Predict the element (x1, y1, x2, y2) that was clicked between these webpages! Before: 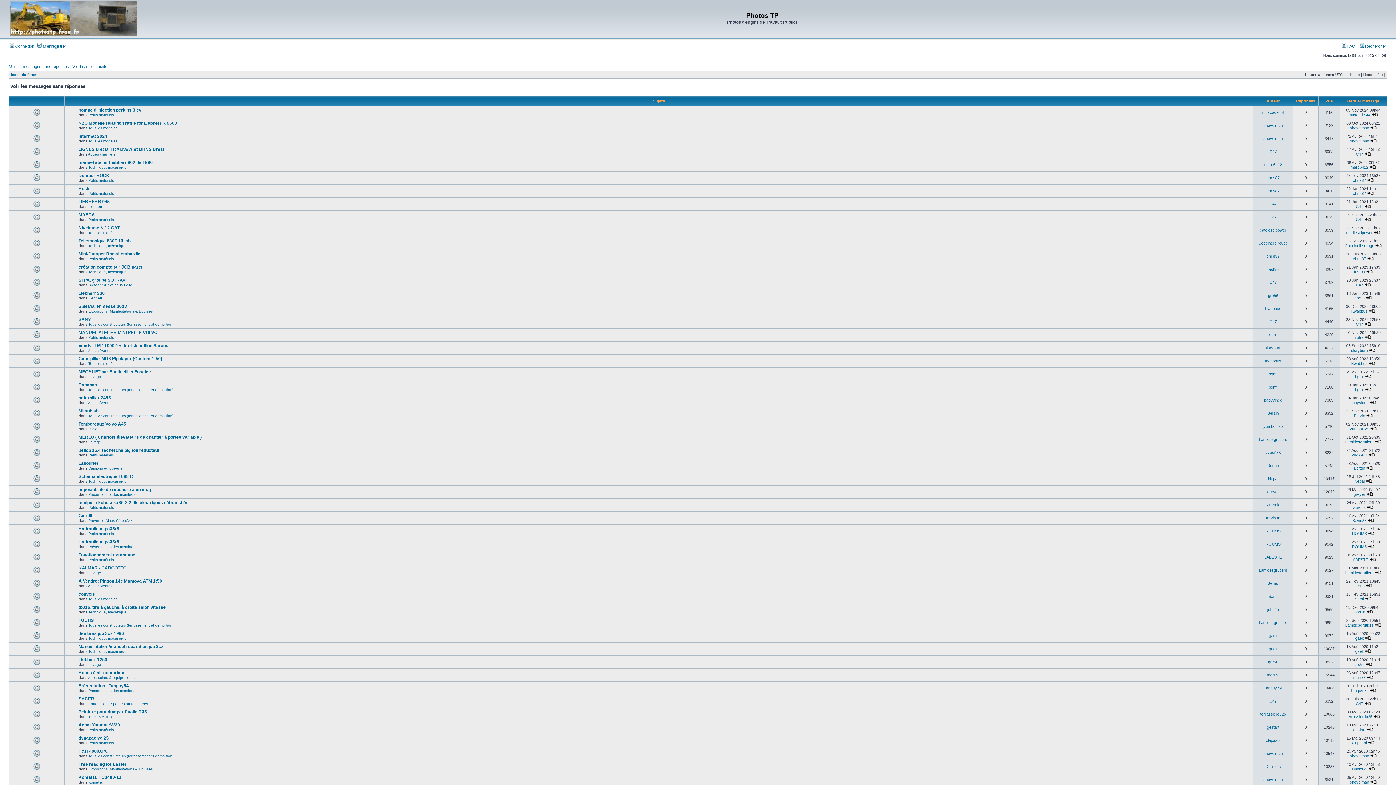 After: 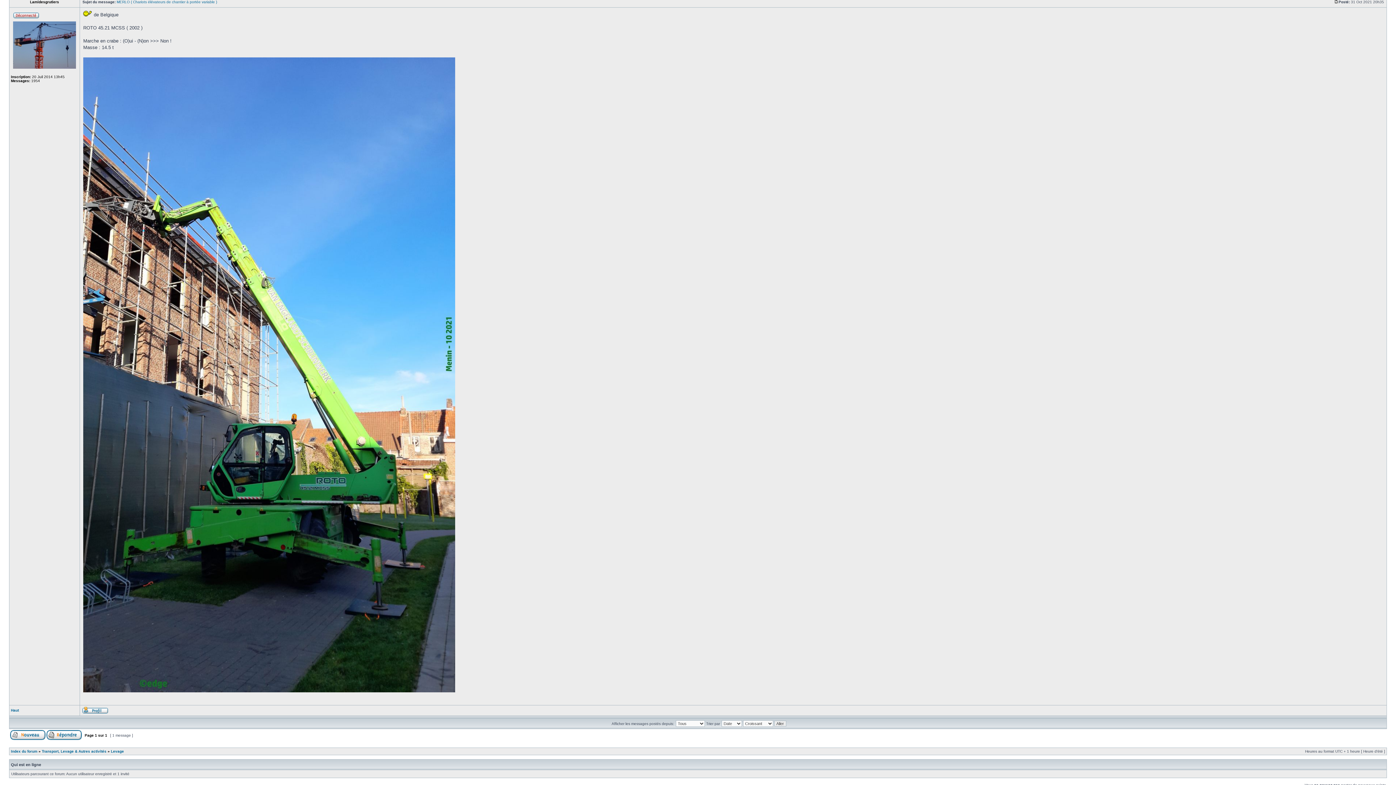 Action: bbox: (1375, 440, 1381, 444)